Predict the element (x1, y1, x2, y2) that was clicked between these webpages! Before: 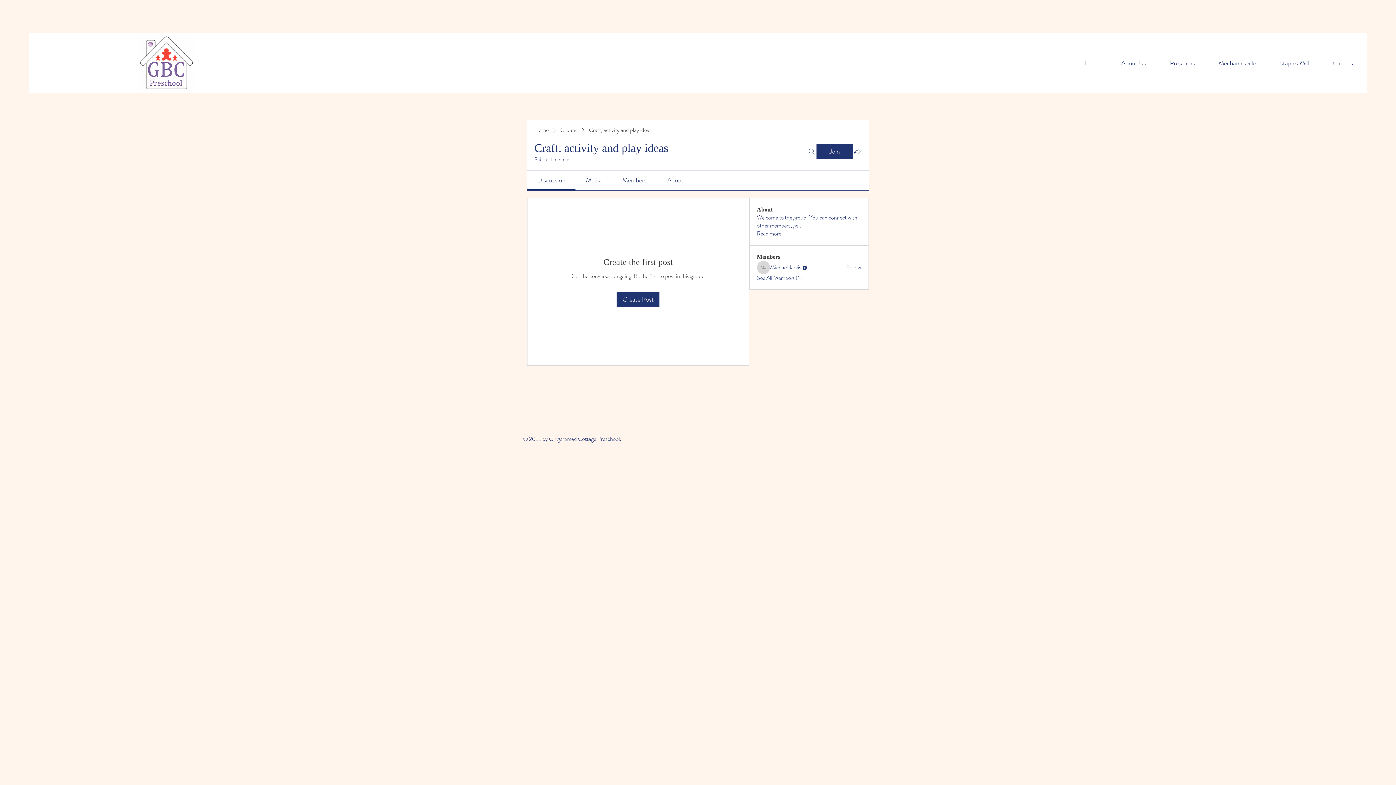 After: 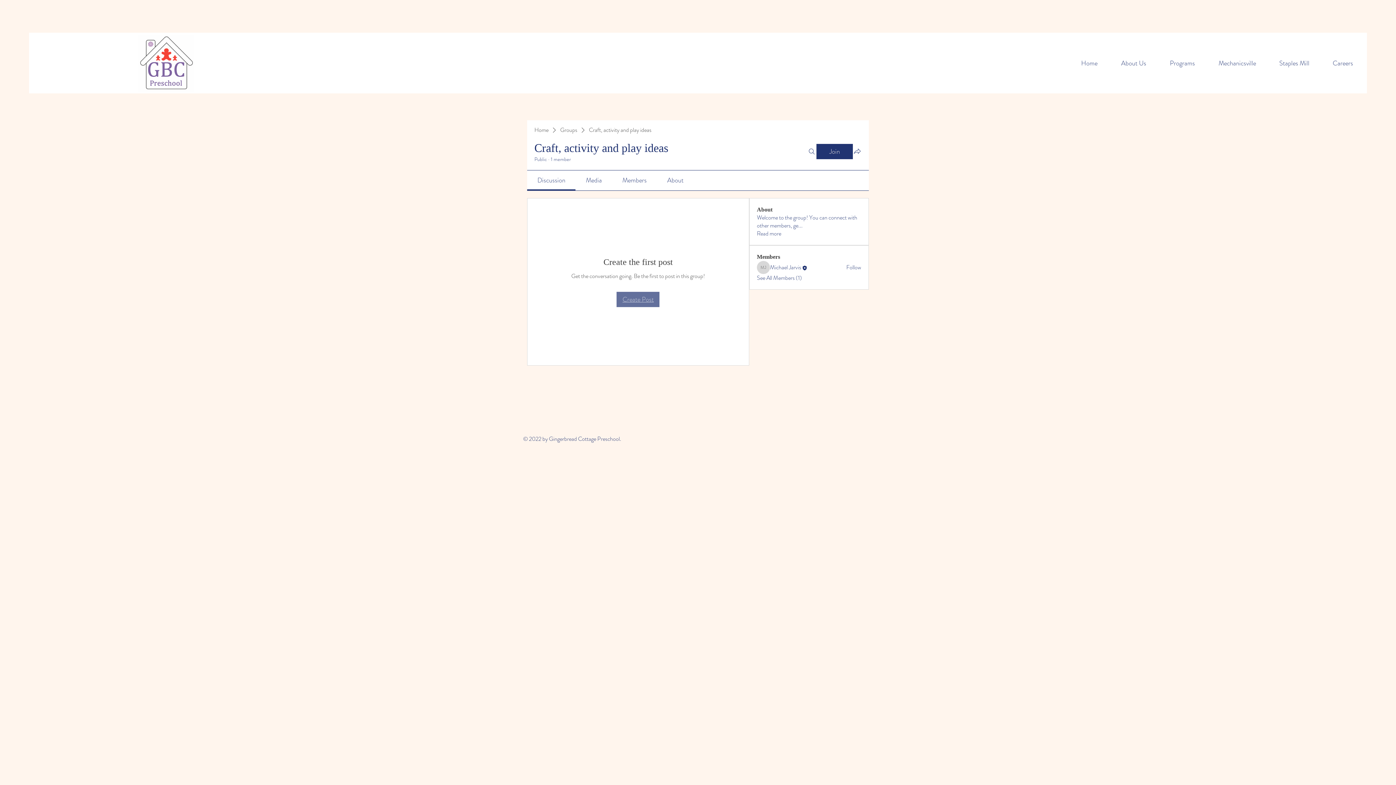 Action: label: Create Post bbox: (616, 292, 659, 307)